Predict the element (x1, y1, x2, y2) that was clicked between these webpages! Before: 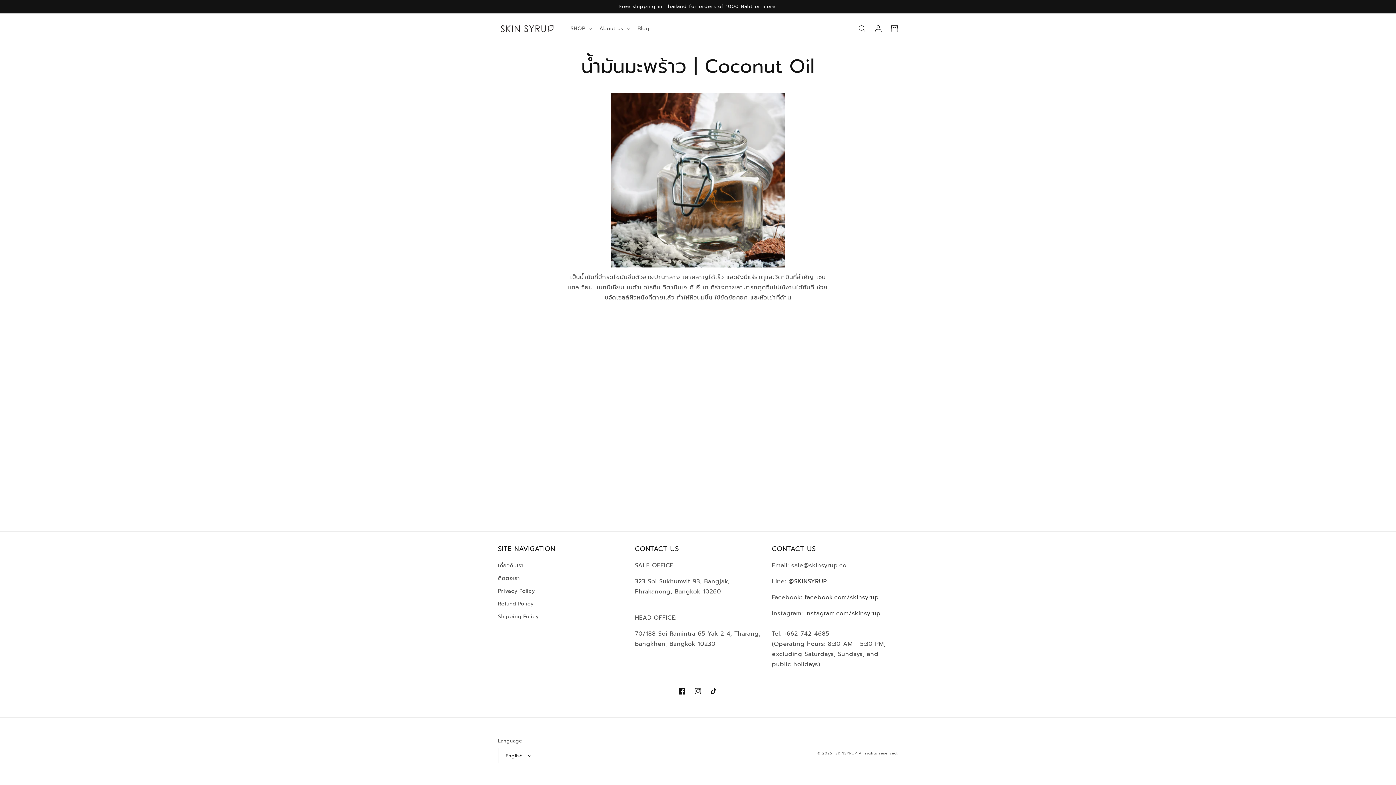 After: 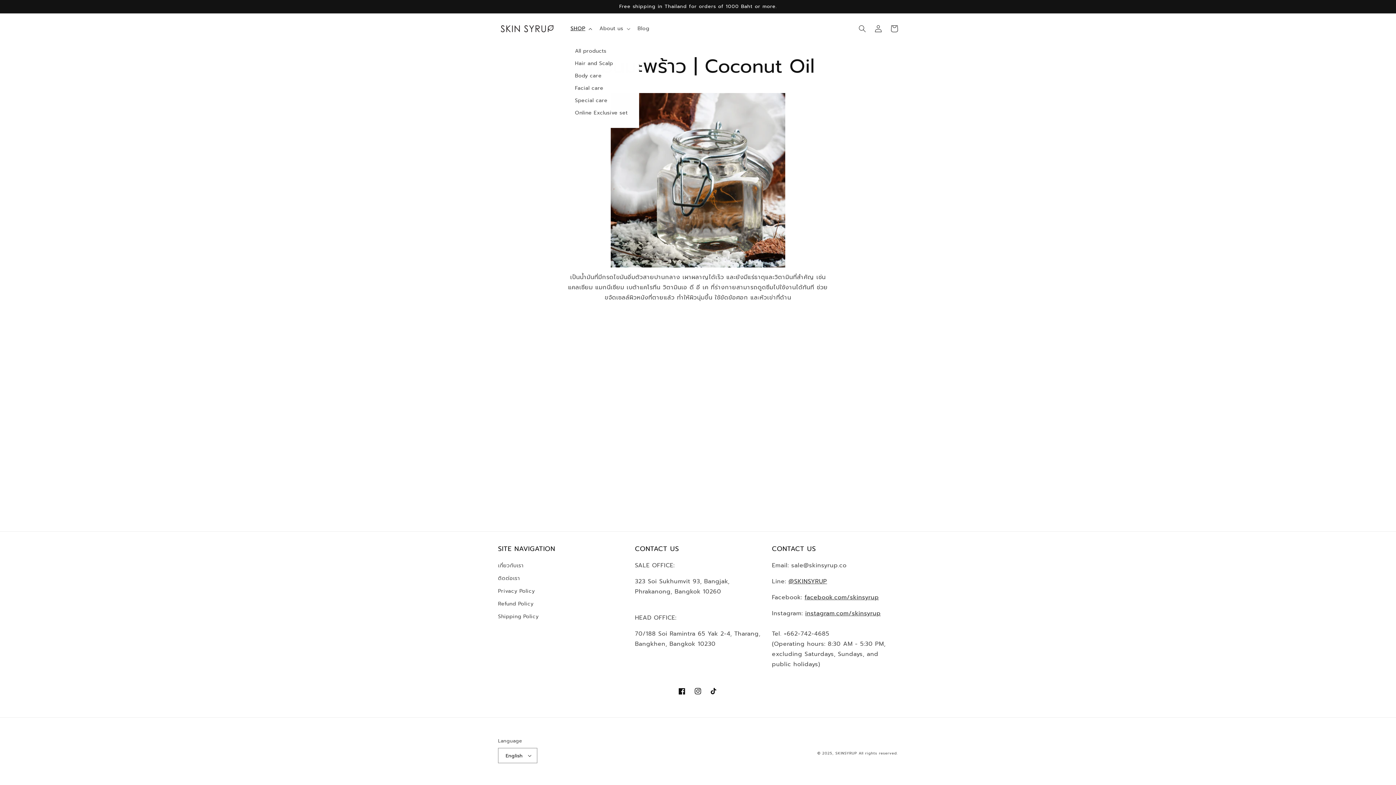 Action: bbox: (566, 21, 595, 36) label: SHOP